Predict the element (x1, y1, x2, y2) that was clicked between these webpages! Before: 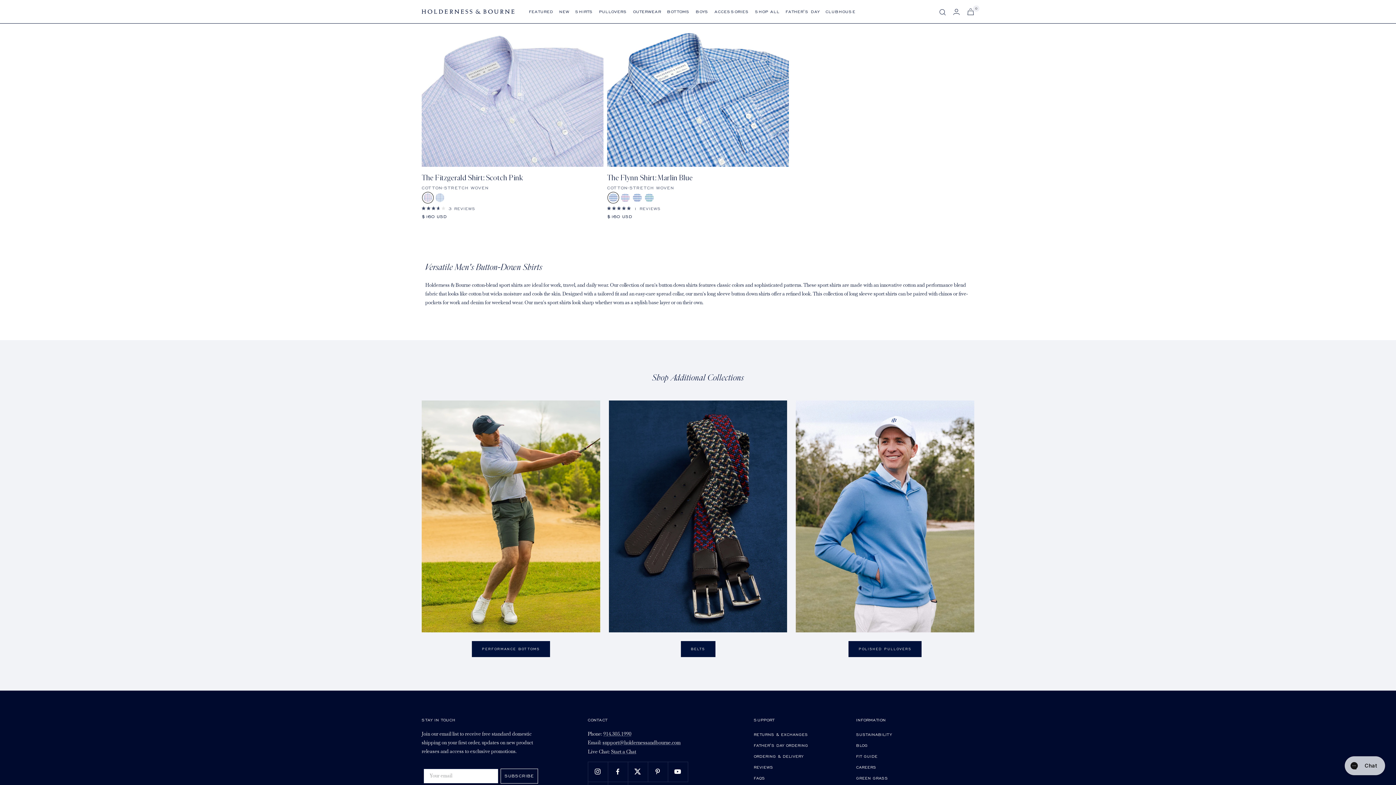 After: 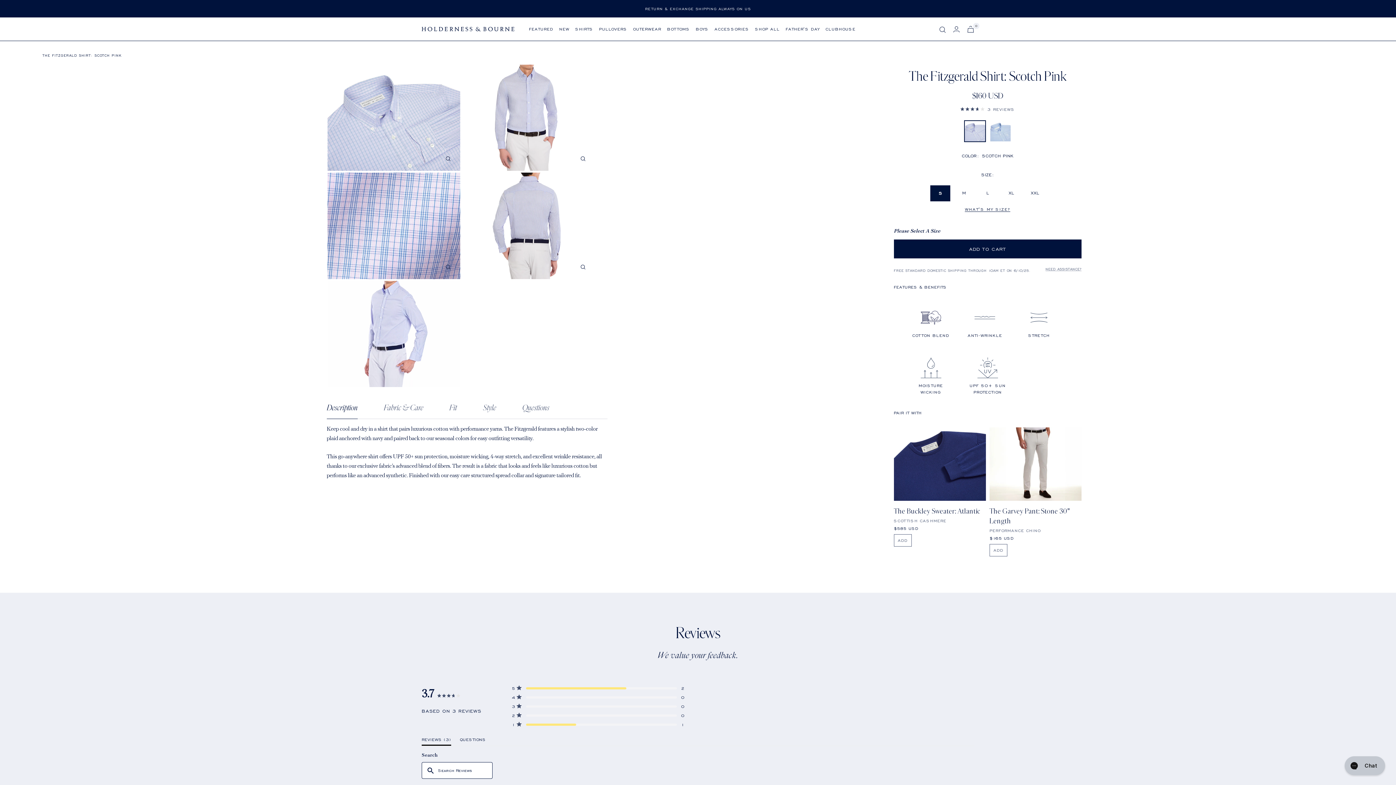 Action: bbox: (421, 21, 603, 166)